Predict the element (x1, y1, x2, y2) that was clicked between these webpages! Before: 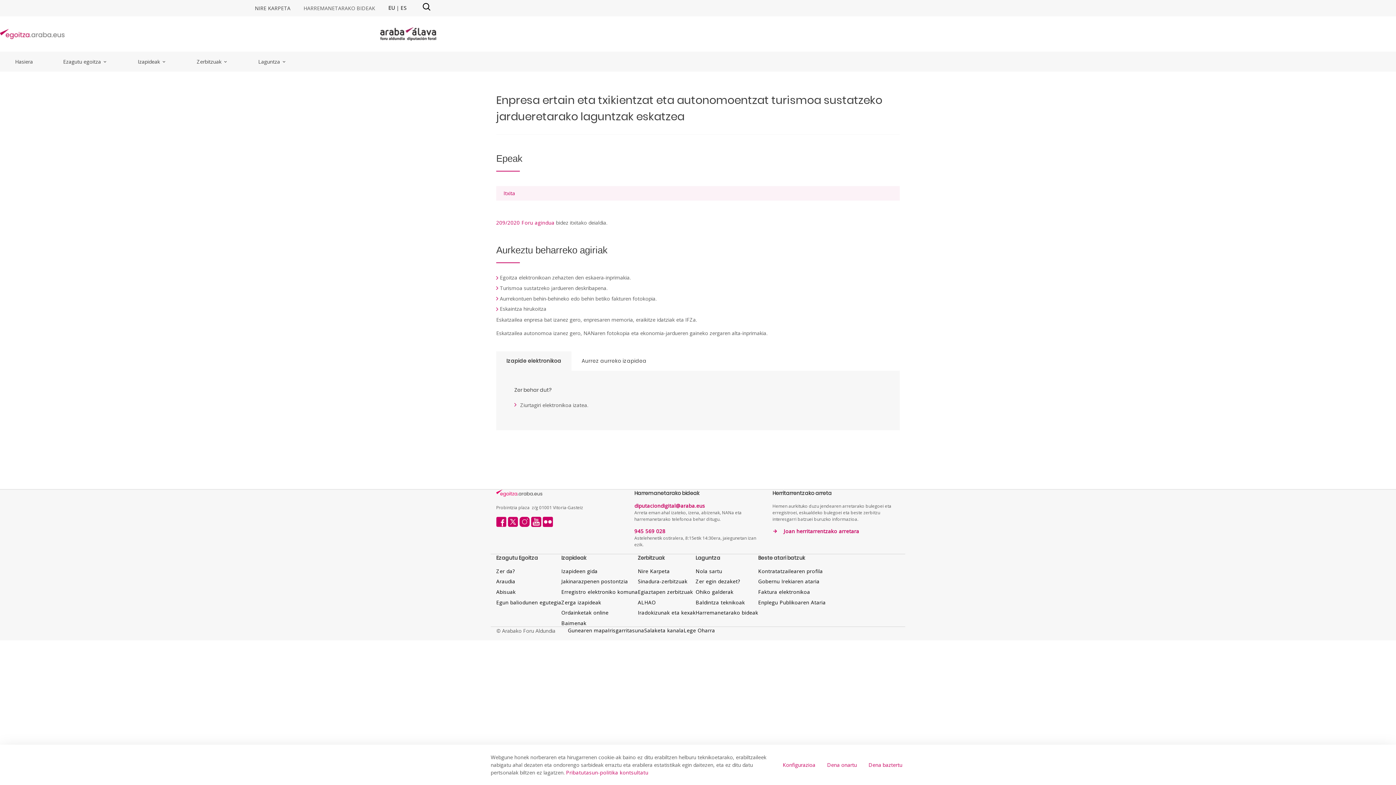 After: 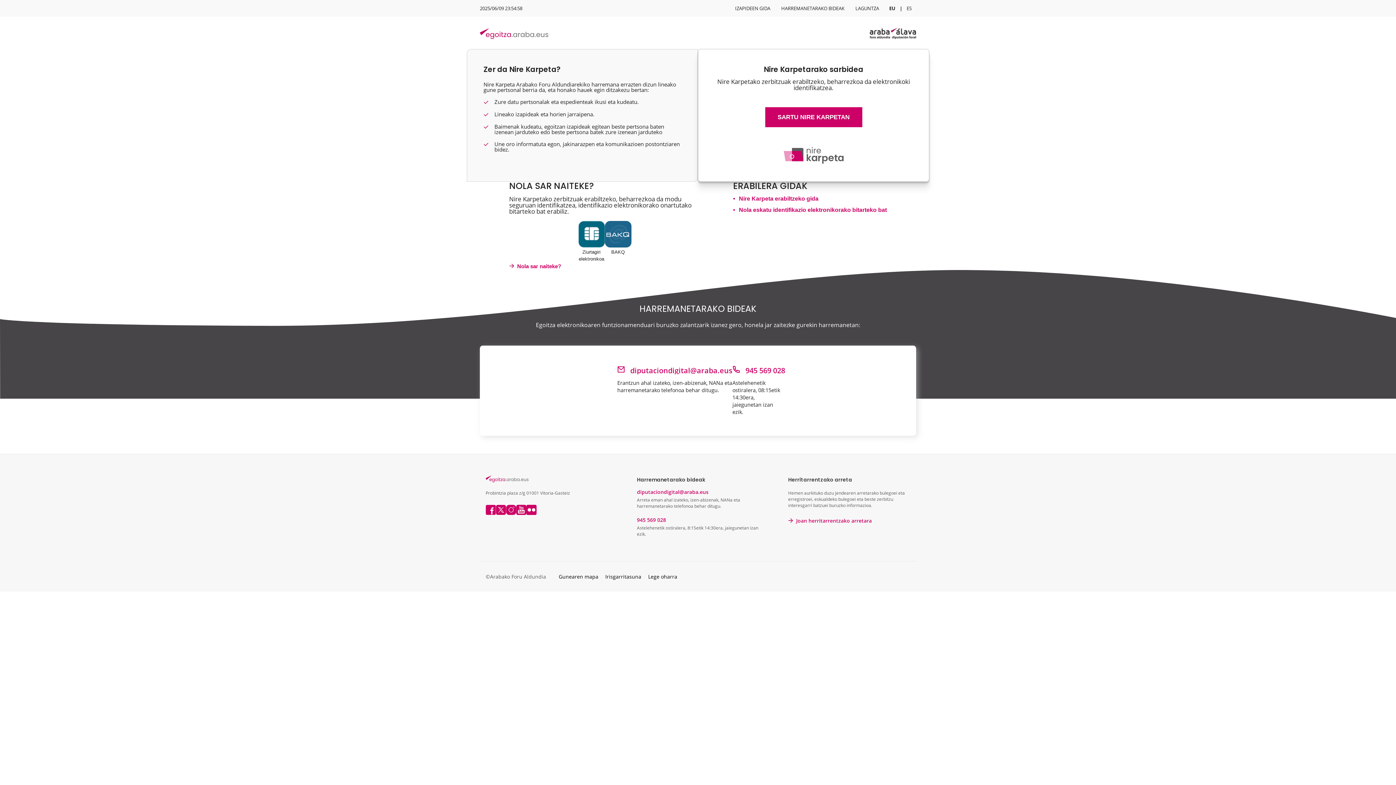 Action: label: Nire Karpeta bbox: (638, 567, 670, 574)